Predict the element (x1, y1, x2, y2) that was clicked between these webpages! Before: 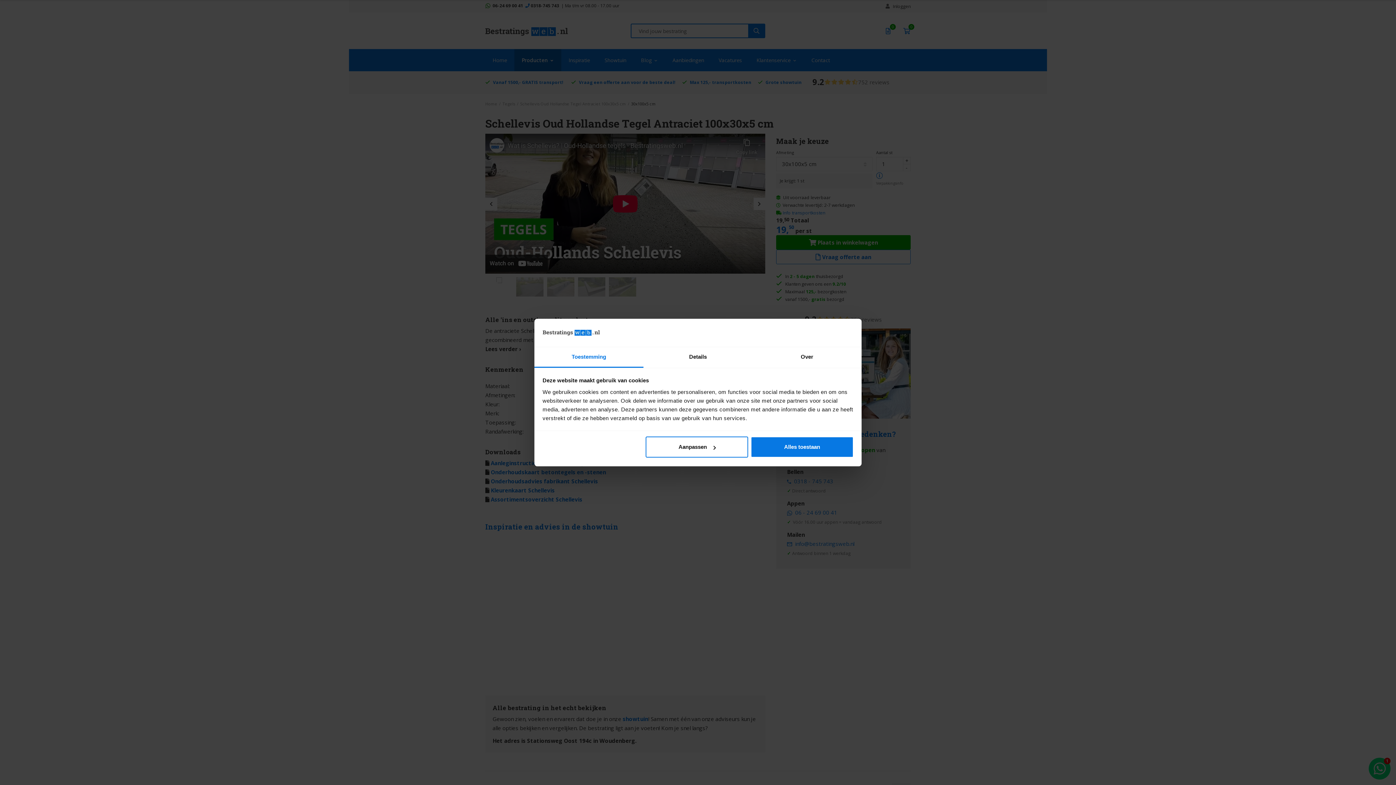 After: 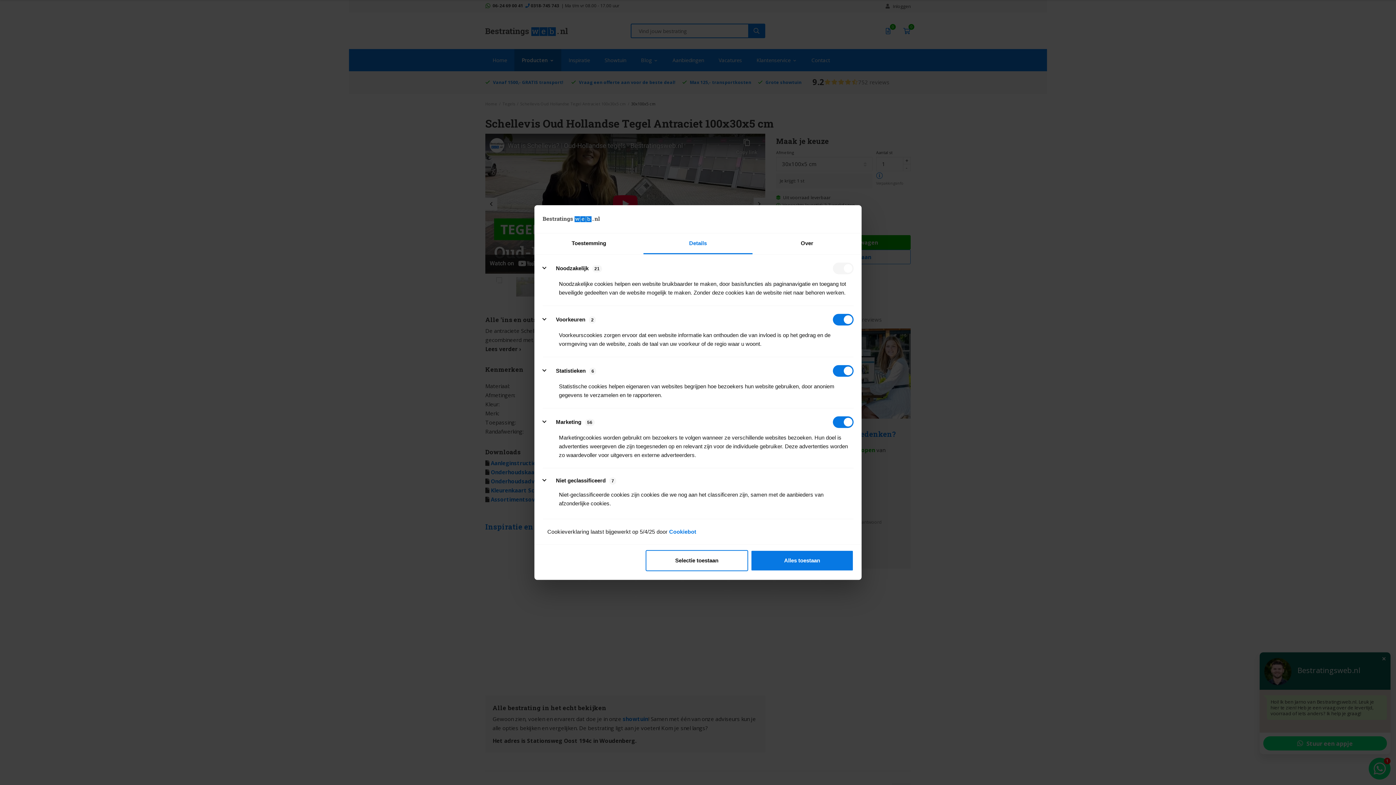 Action: bbox: (645, 436, 748, 457) label: Aanpassen